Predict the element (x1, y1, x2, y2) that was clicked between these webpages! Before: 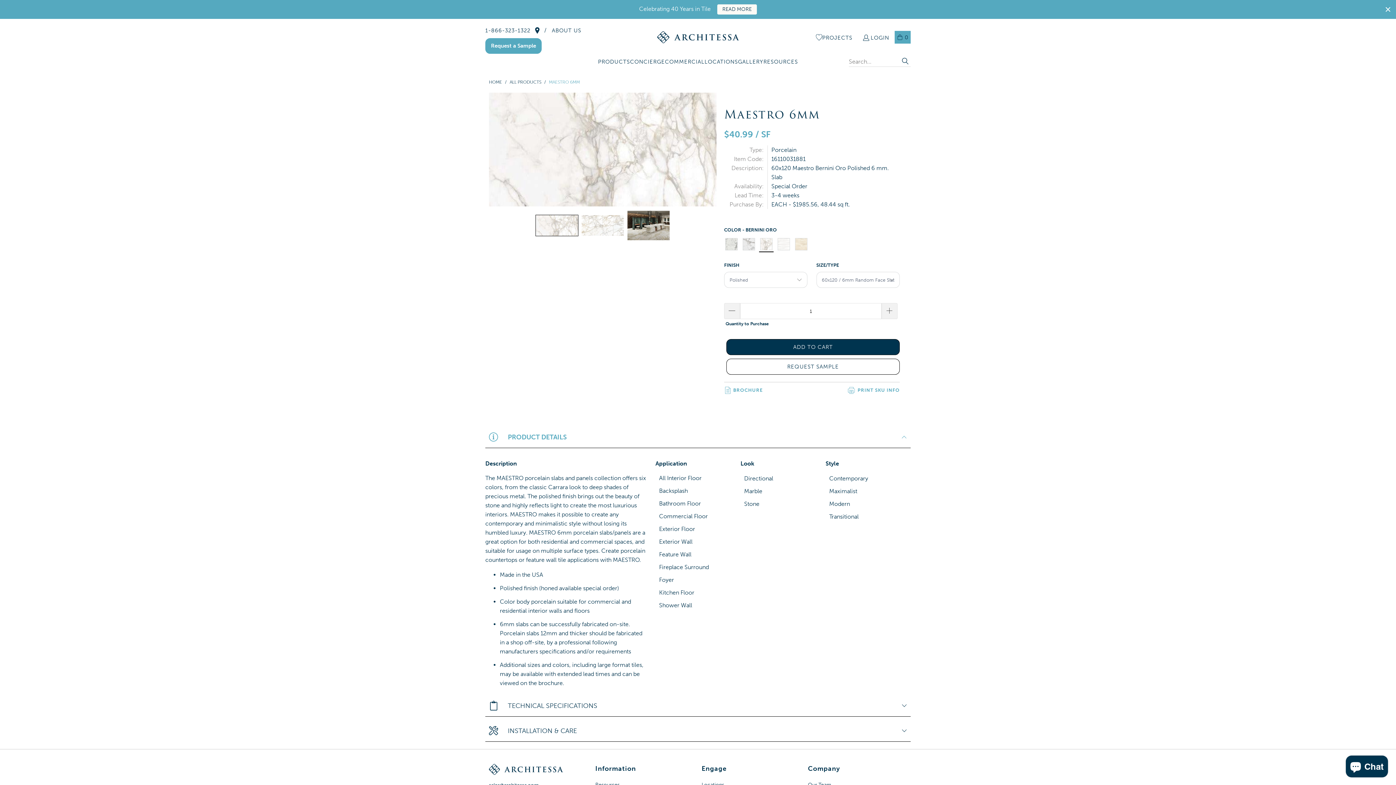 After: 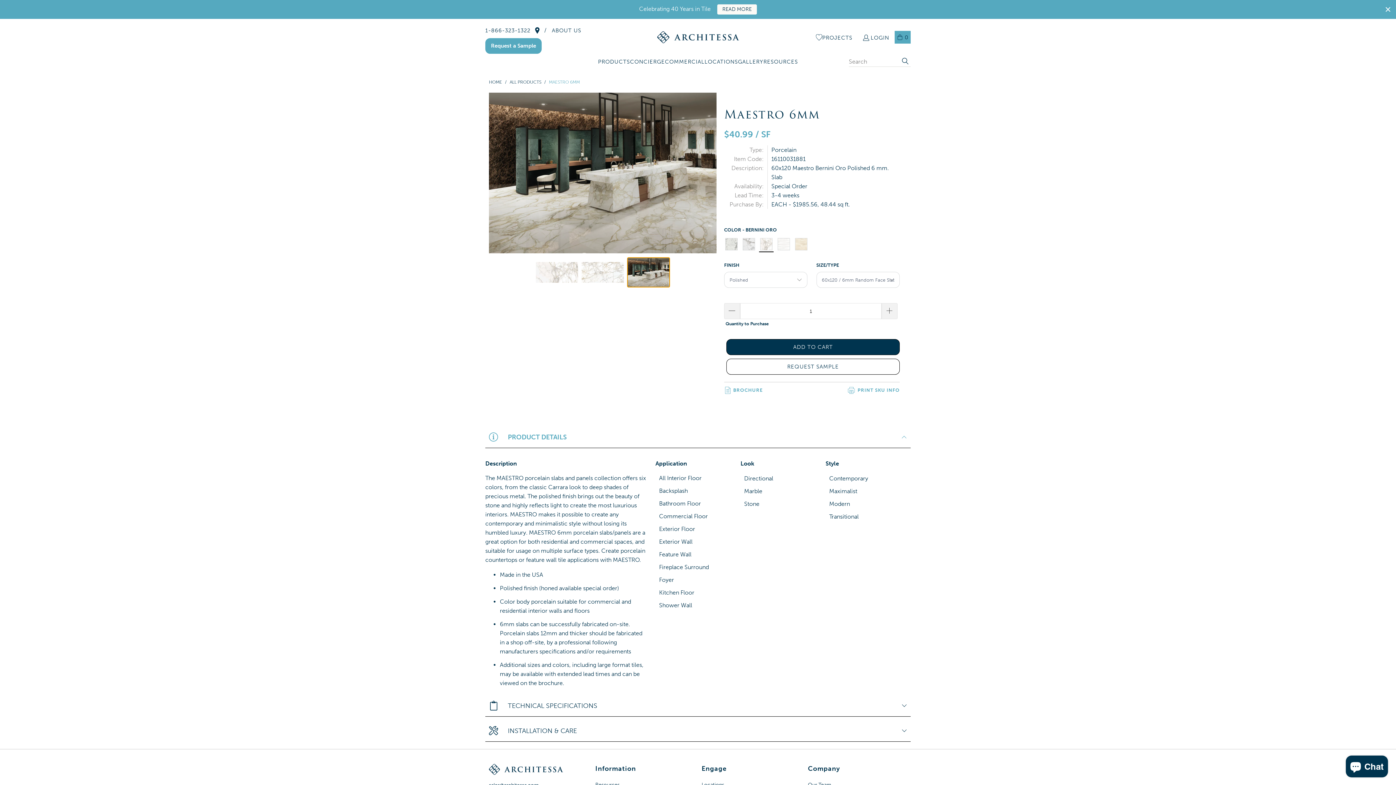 Action: bbox: (627, 210, 670, 240)